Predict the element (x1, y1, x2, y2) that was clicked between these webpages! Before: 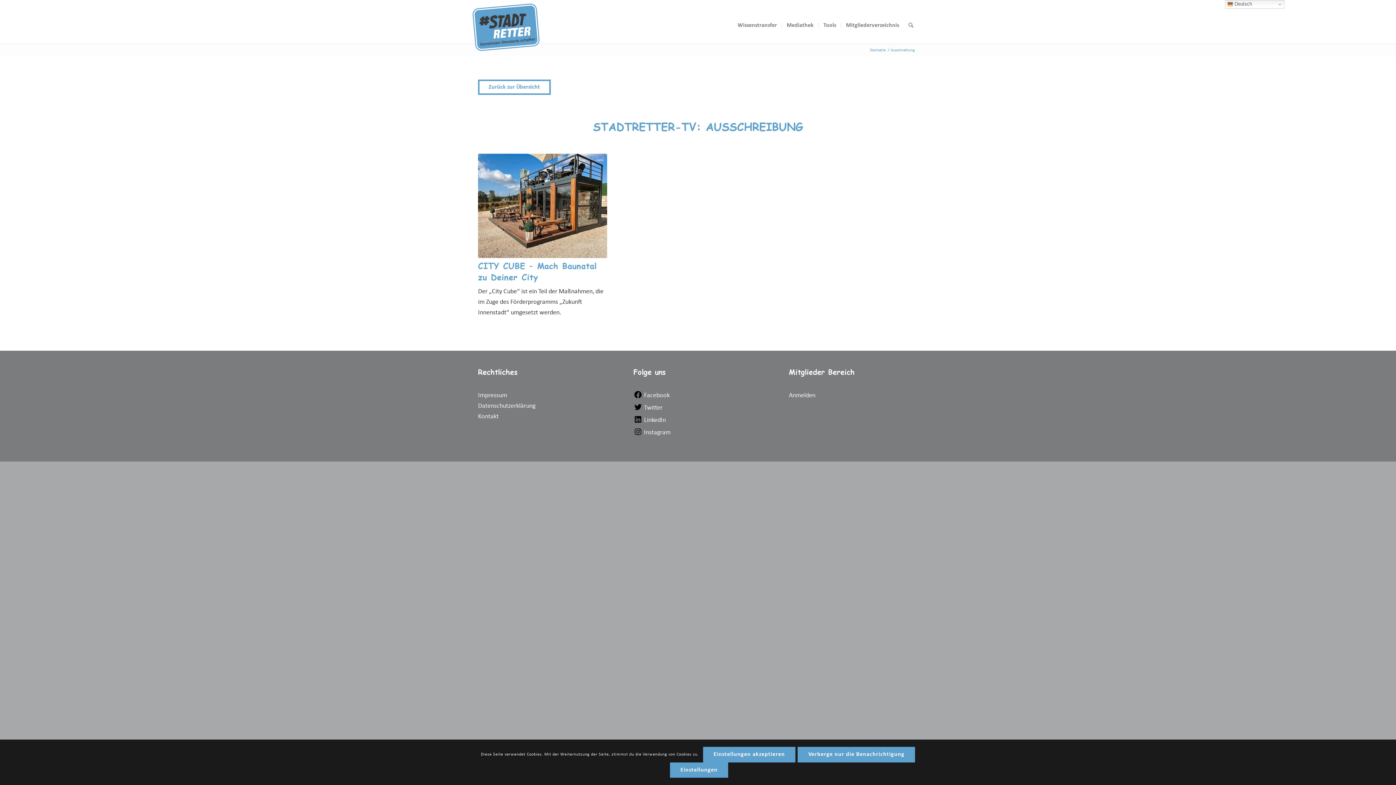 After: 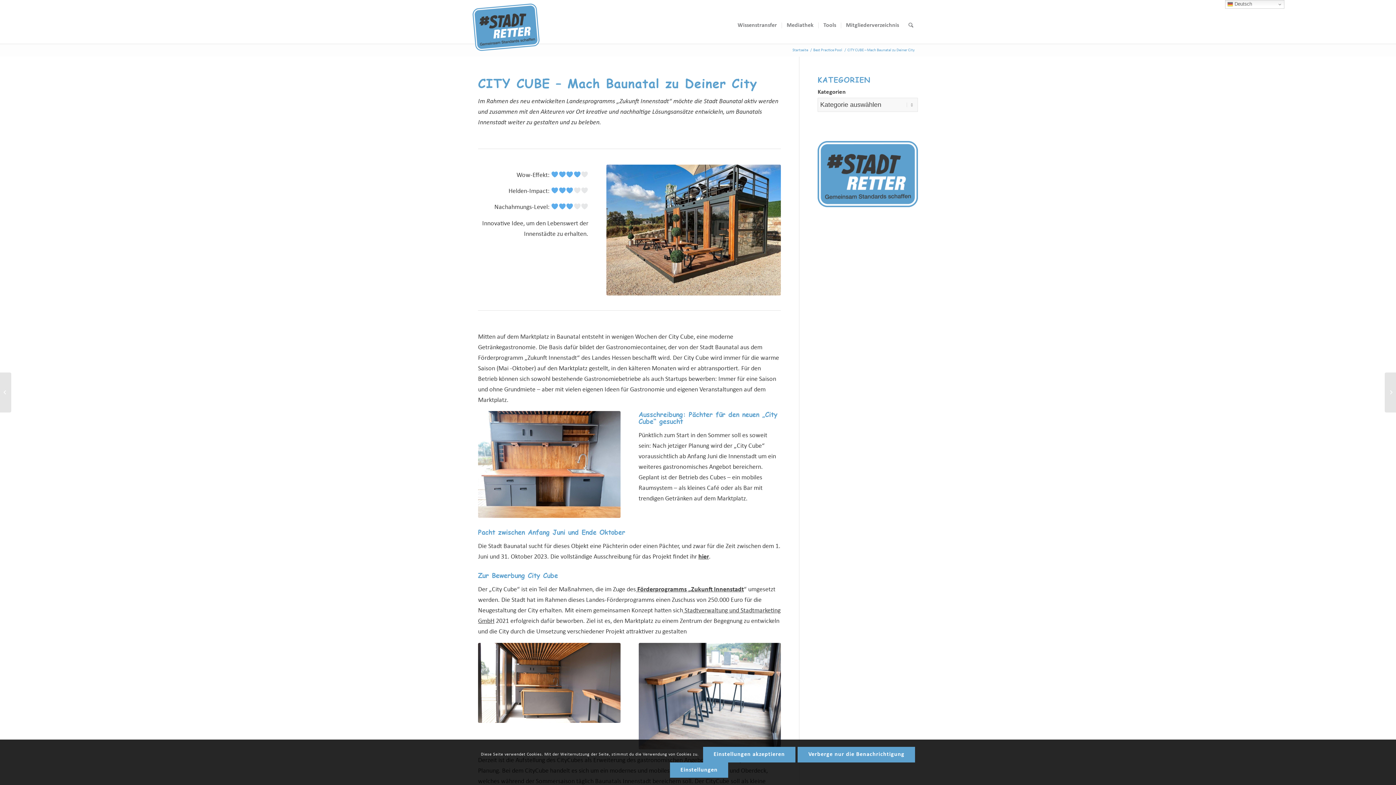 Action: bbox: (478, 260, 597, 283) label: CITY CUBE – Mach Baunatal zu Deiner City